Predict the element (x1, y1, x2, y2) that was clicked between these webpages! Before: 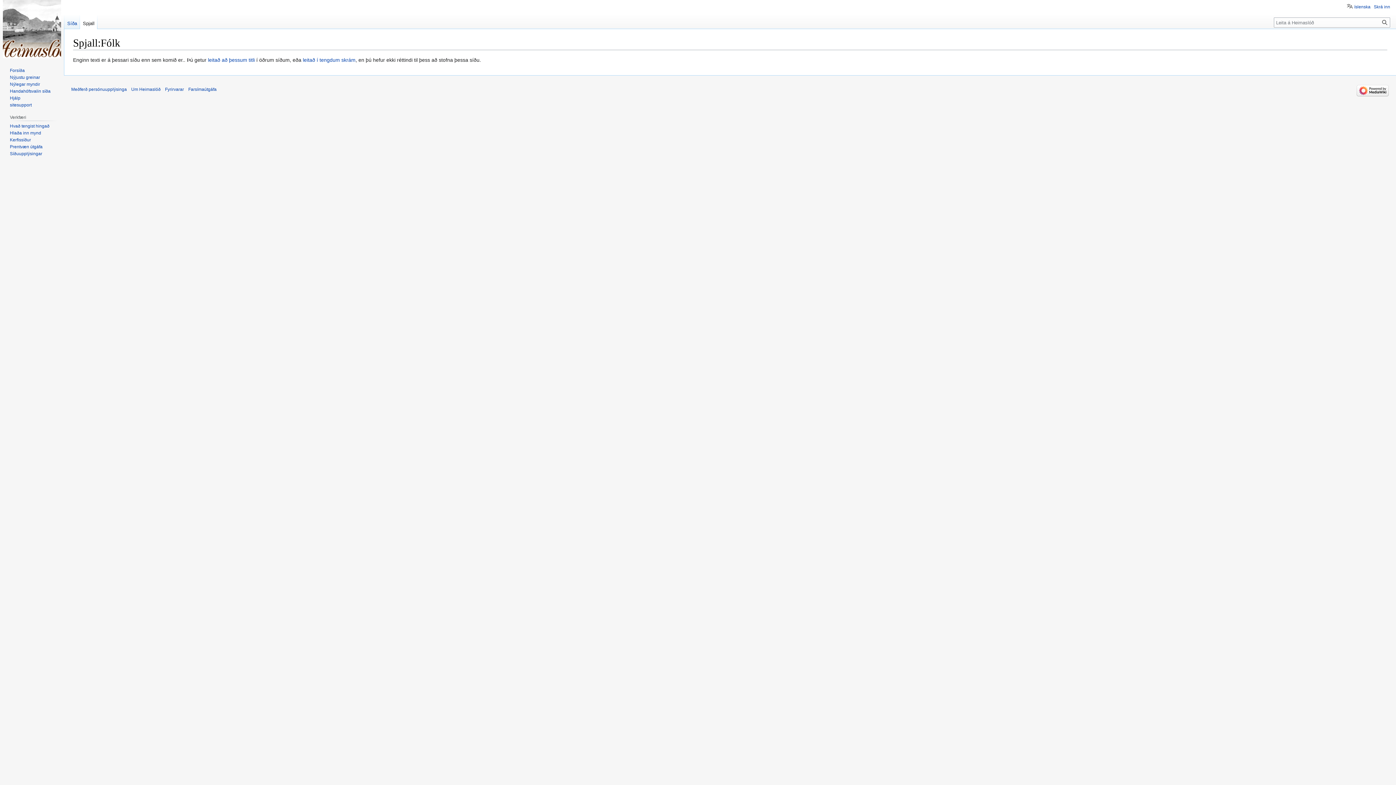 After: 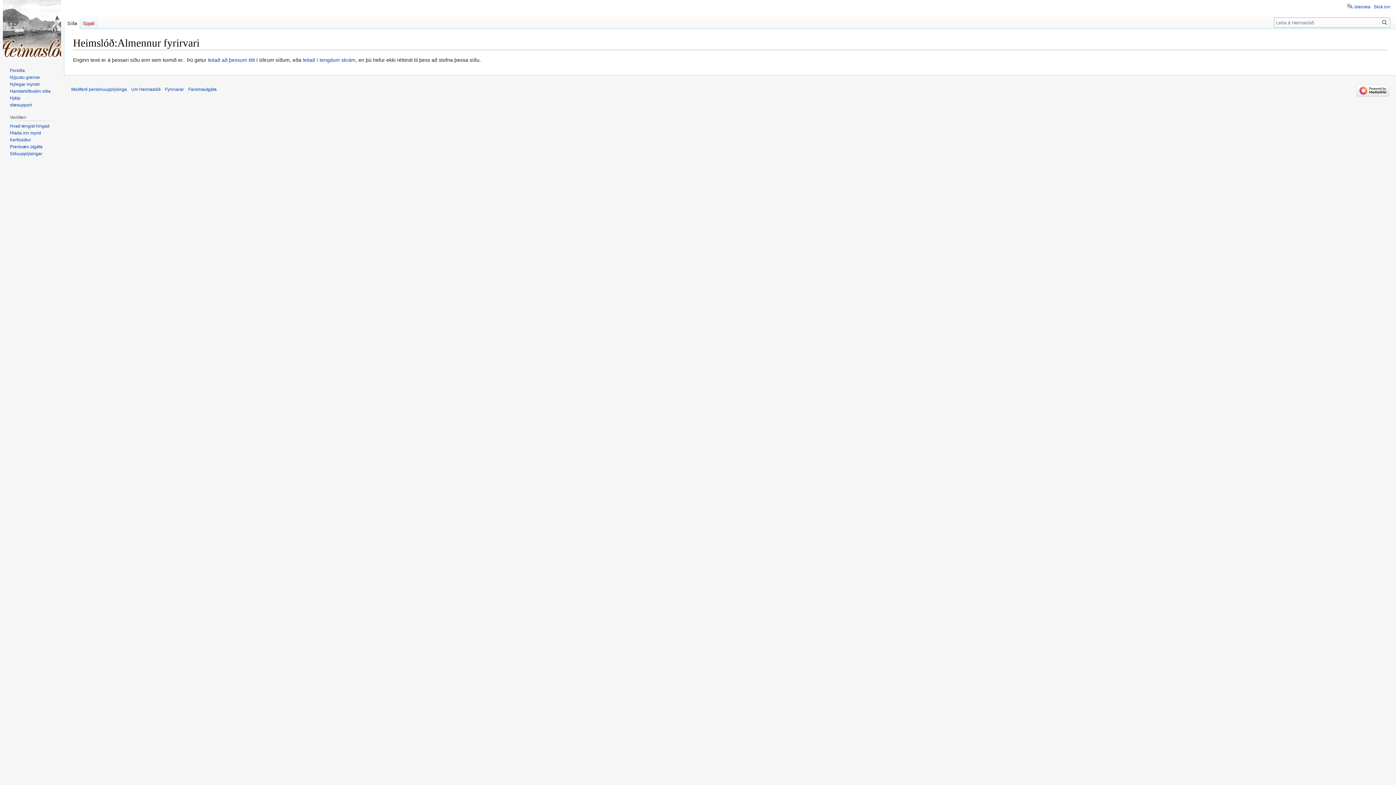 Action: label: Fyrirvarar bbox: (165, 87, 184, 92)